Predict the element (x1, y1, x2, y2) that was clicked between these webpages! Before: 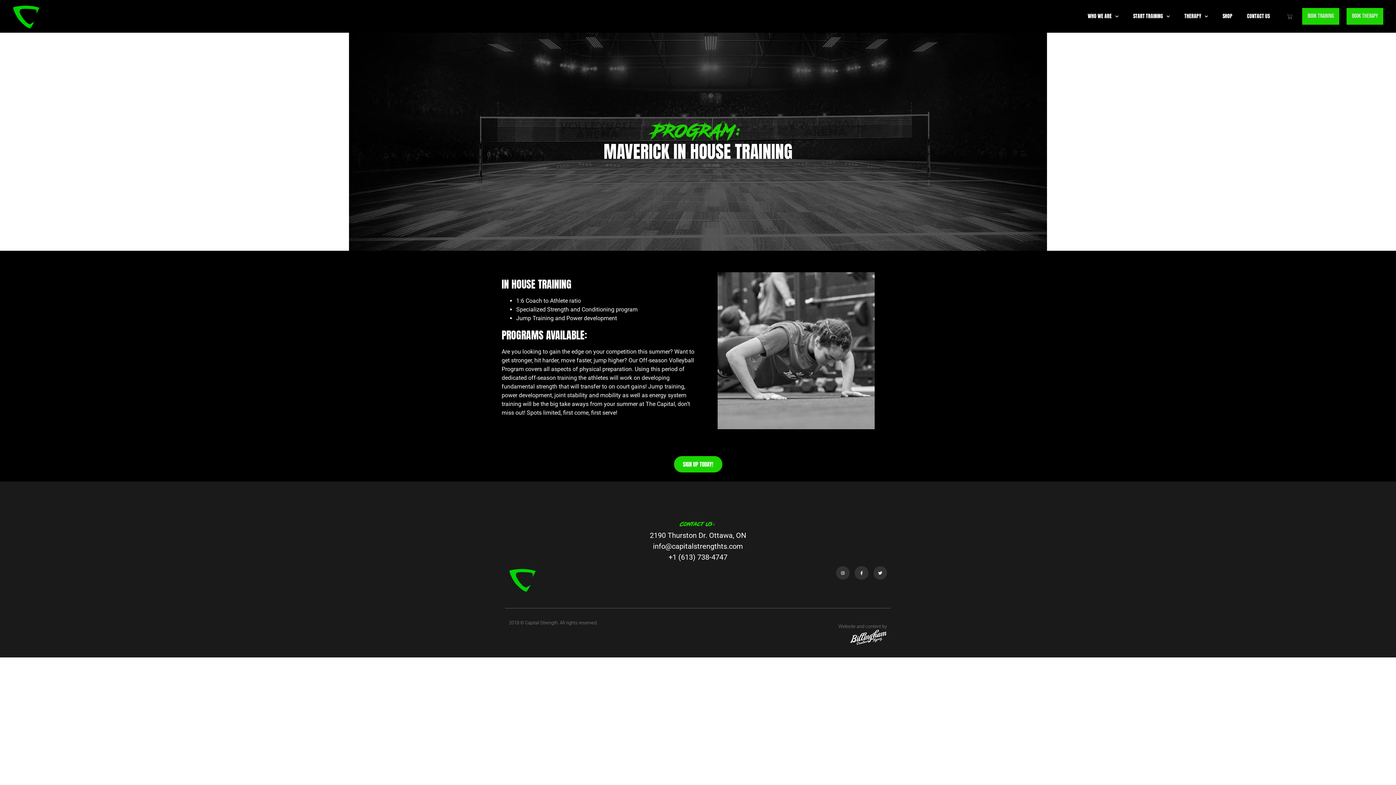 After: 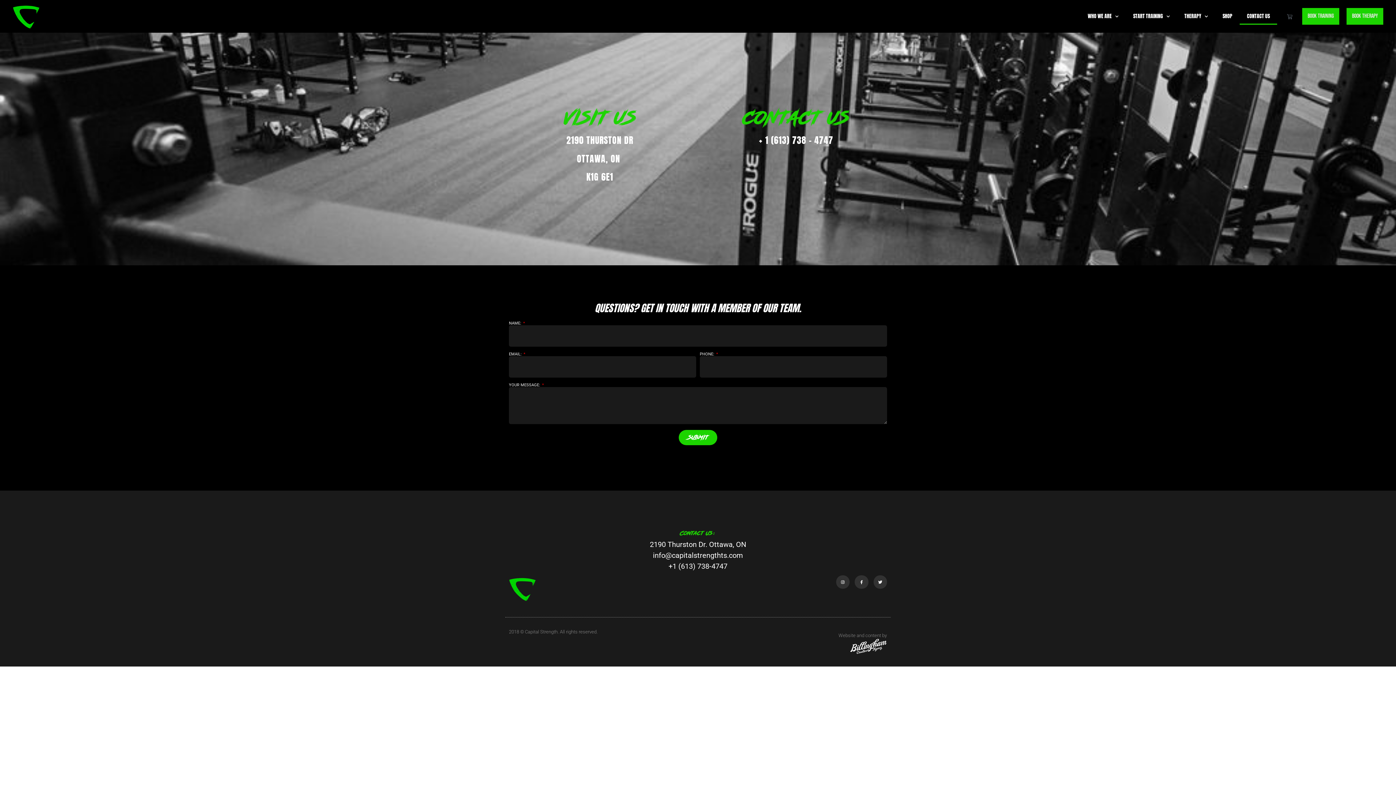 Action: bbox: (1240, 8, 1277, 24) label: CONTACT US